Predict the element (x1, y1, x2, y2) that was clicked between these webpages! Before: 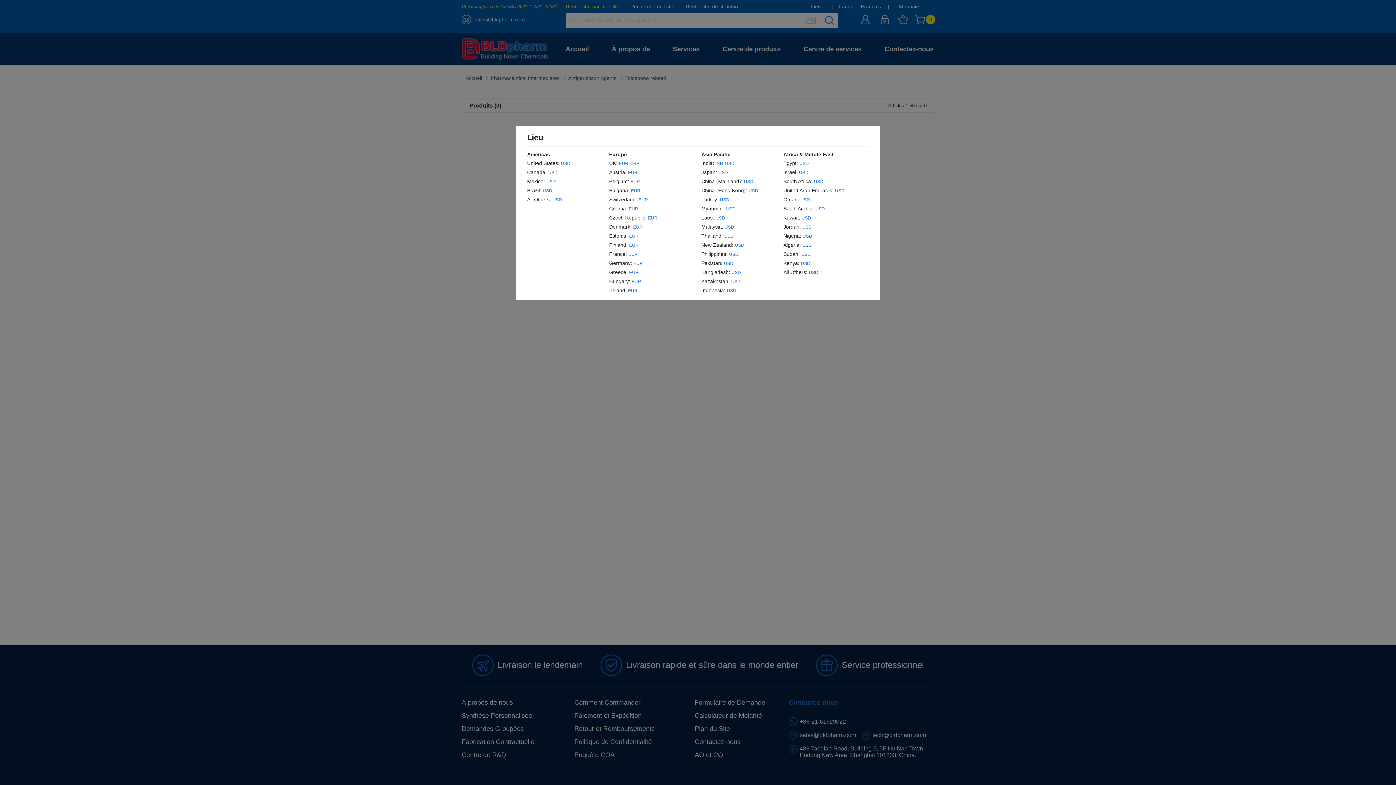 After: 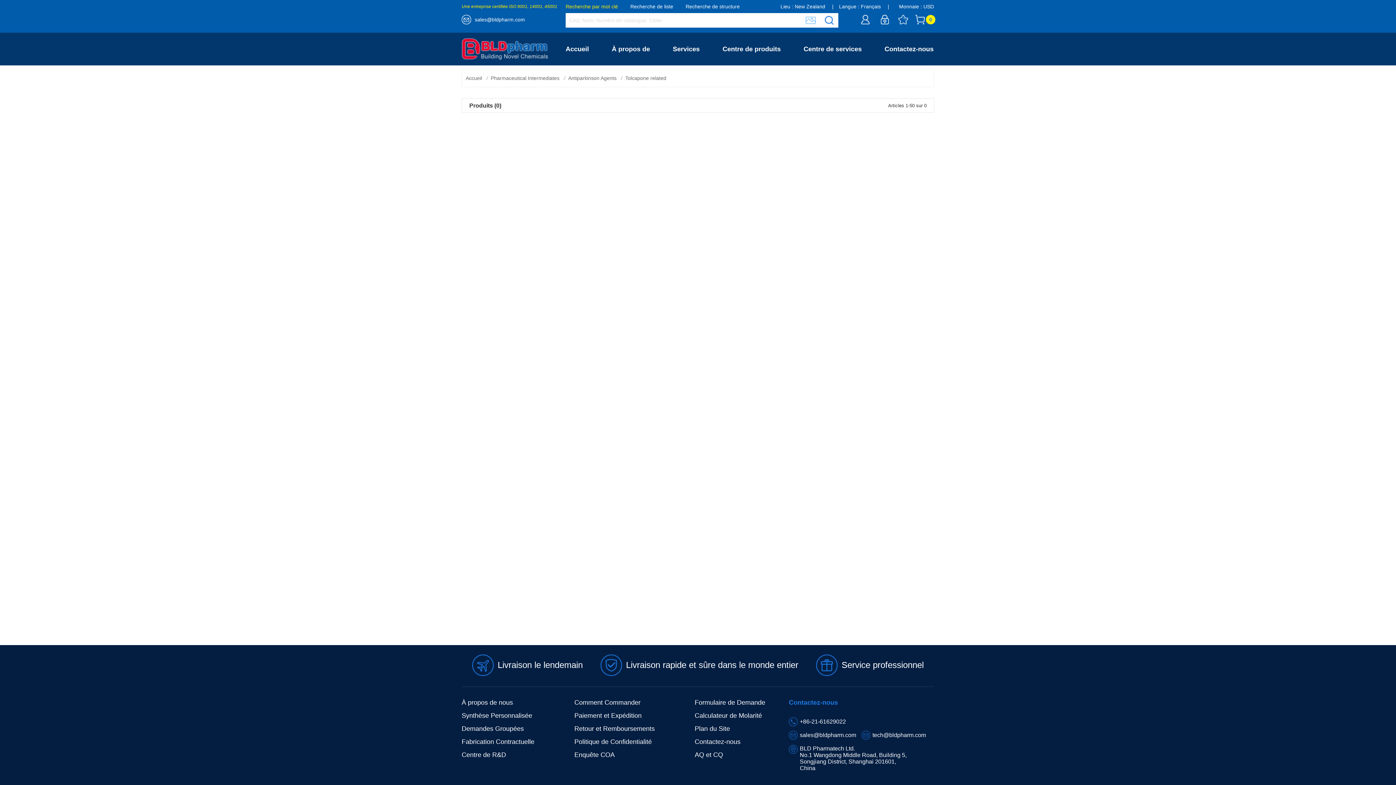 Action: label: USD bbox: (735, 240, 744, 249)